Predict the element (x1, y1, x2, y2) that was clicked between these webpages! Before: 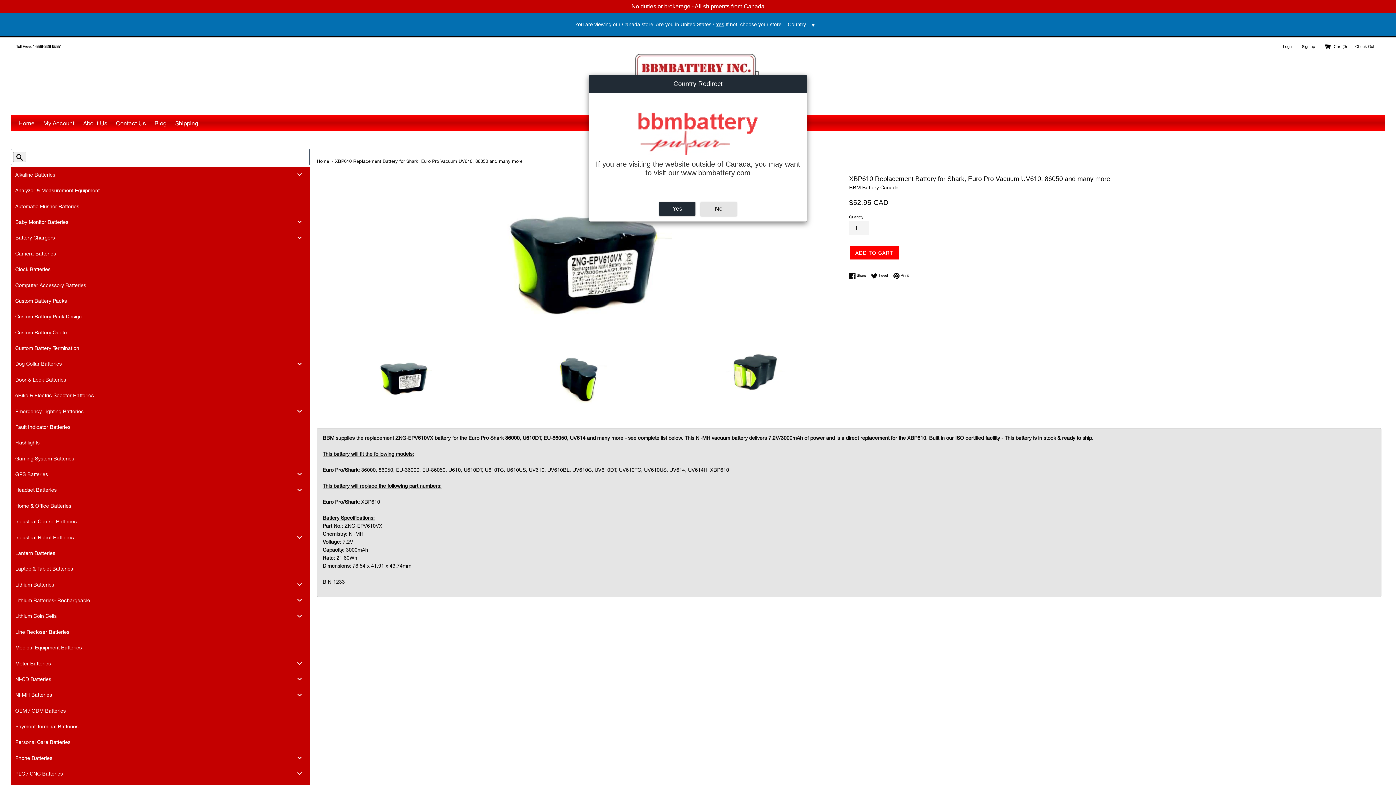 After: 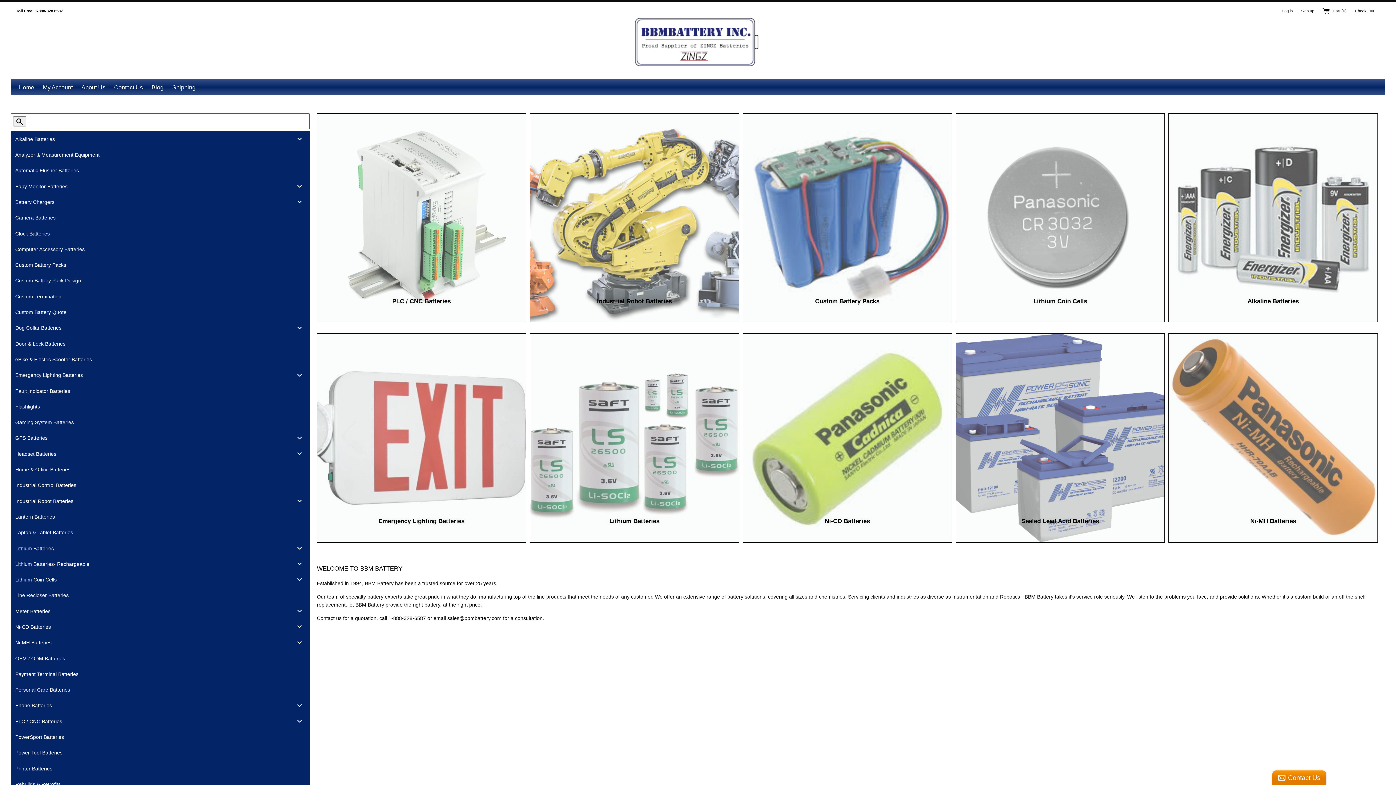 Action: label: Yes bbox: (659, 202, 695, 215)